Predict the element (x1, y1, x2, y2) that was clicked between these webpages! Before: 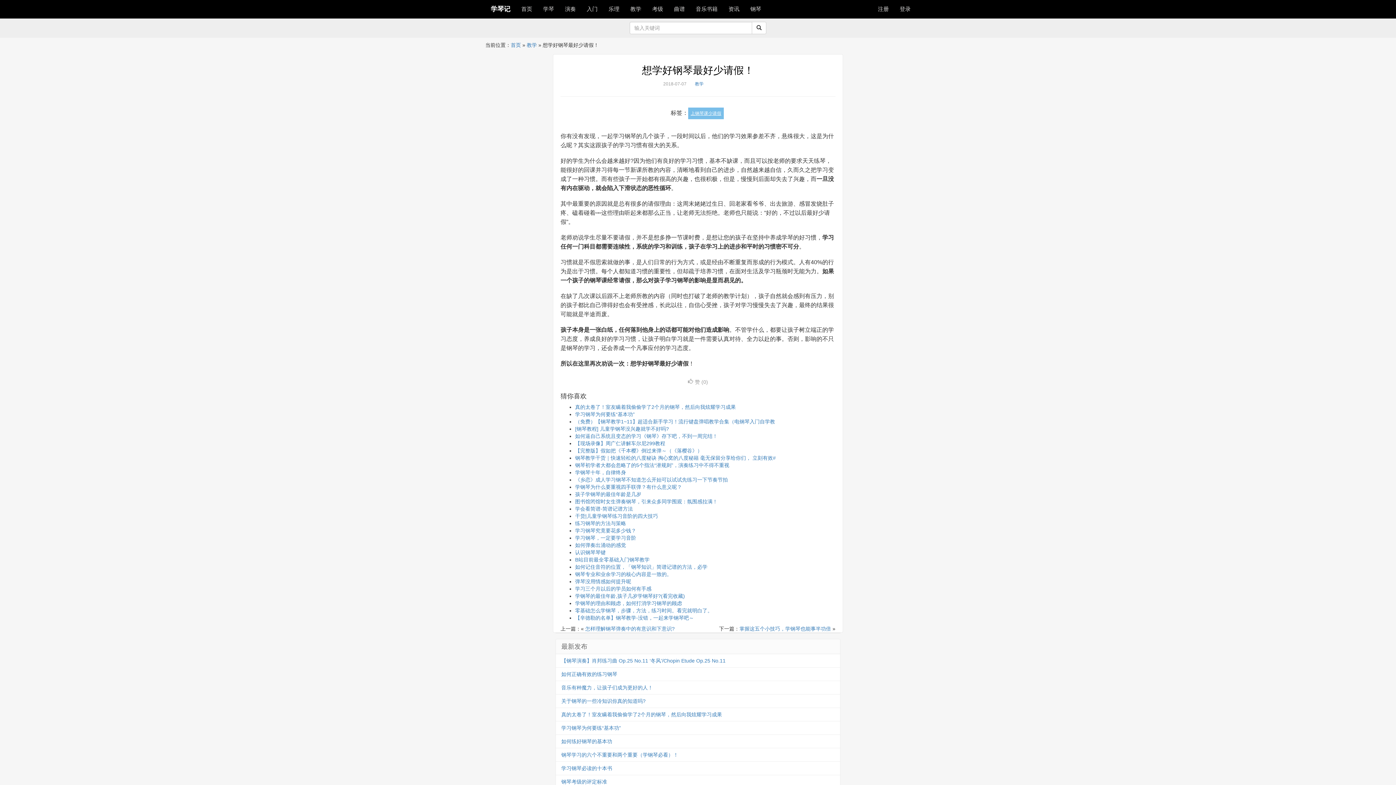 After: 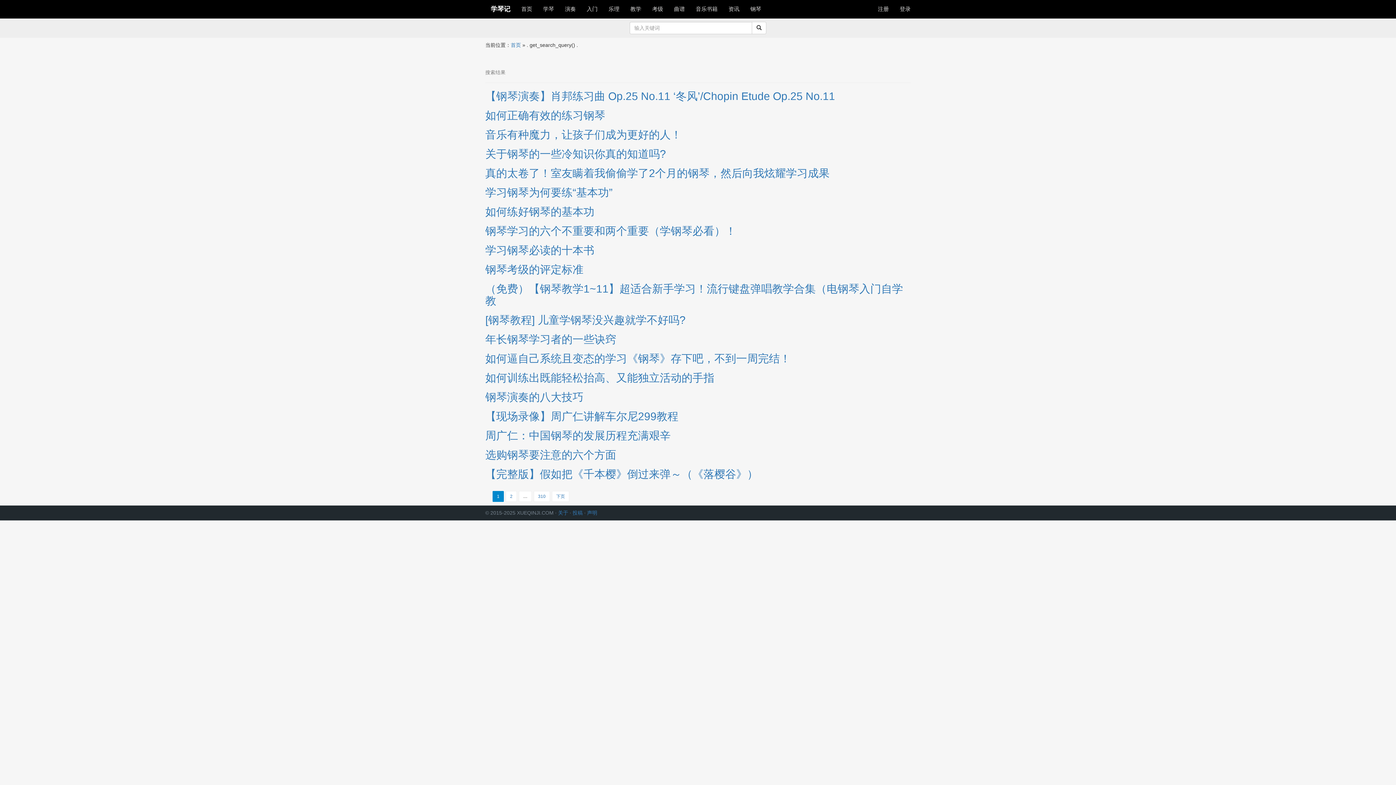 Action: bbox: (752, 21, 766, 34)